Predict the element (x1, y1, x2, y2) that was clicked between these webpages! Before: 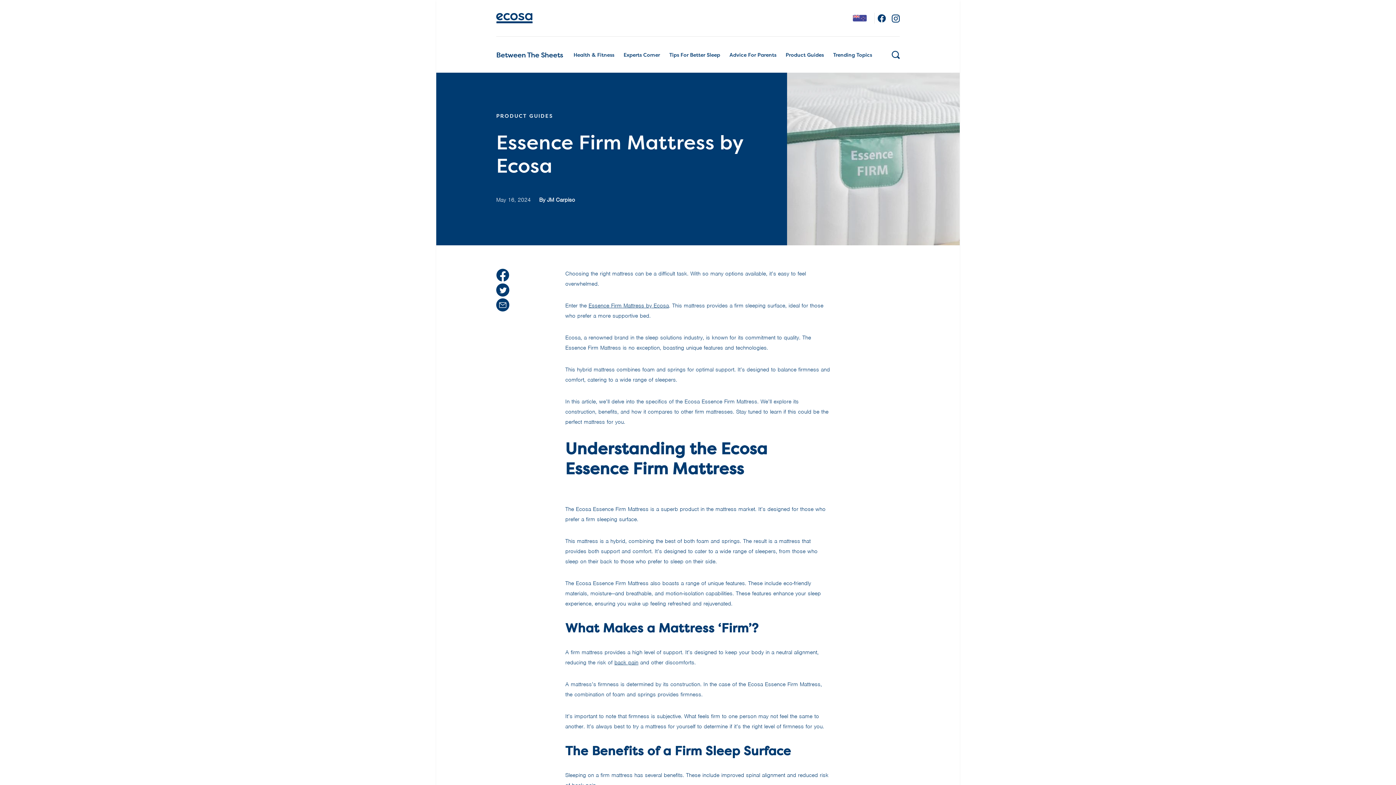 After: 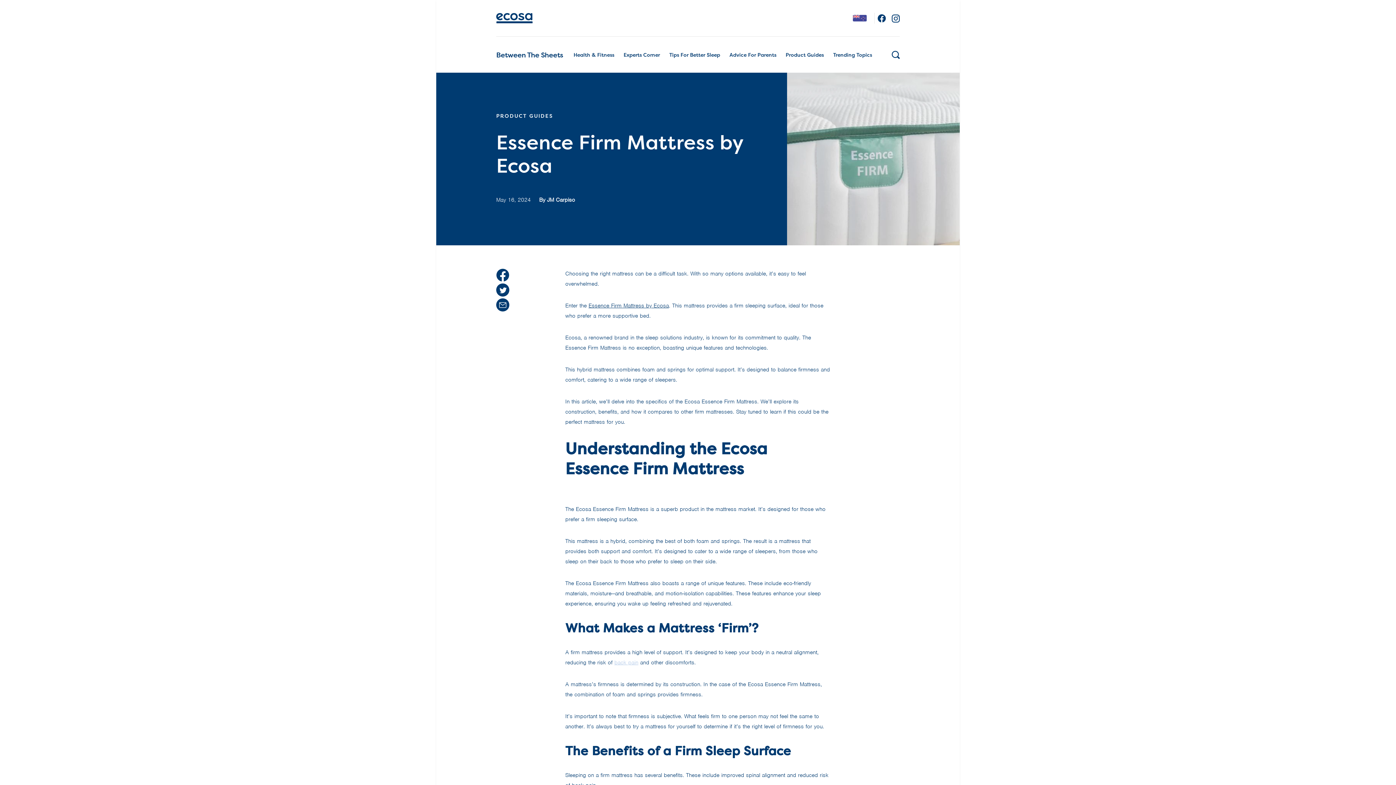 Action: bbox: (614, 659, 638, 666) label: back pain